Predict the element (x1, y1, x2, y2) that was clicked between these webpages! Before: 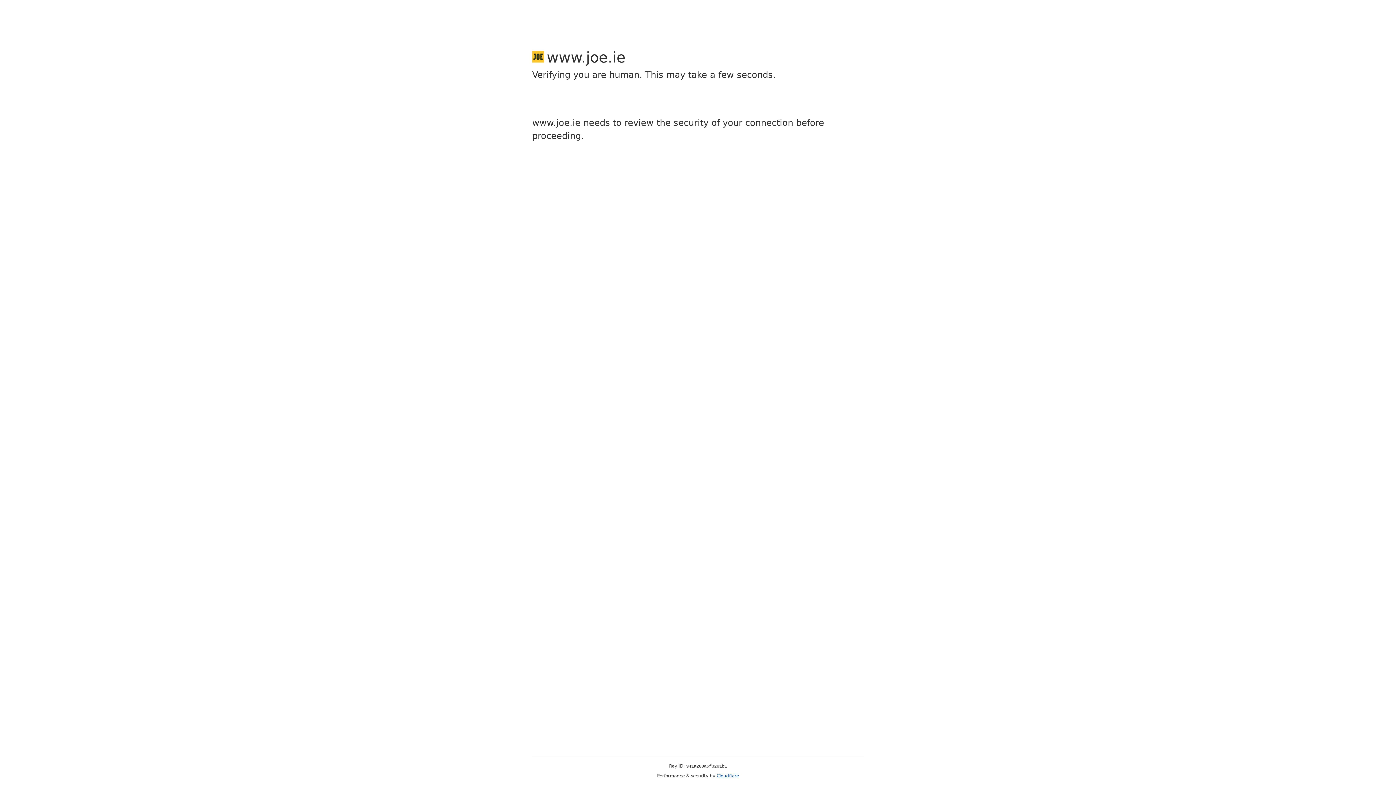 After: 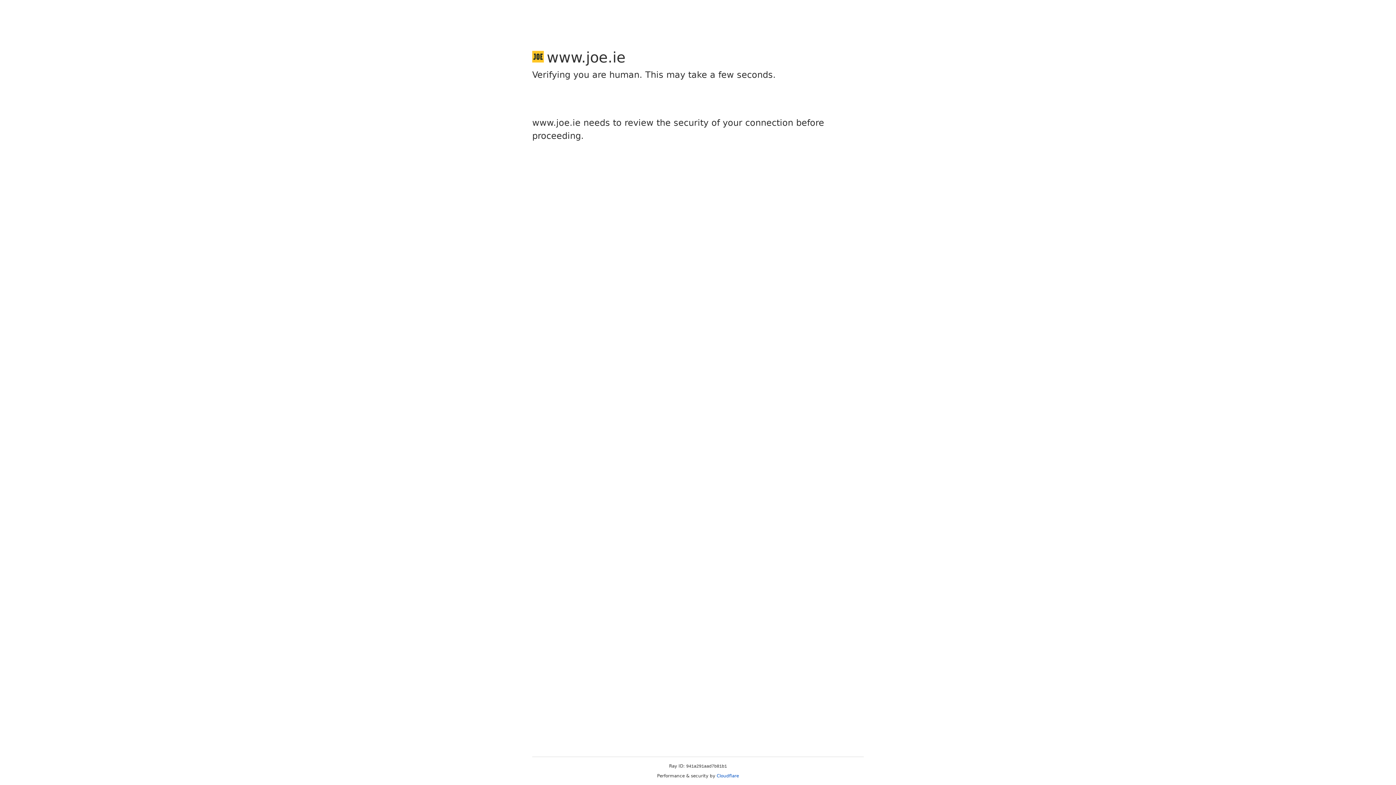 Action: label: Cloudflare bbox: (716, 773, 739, 778)